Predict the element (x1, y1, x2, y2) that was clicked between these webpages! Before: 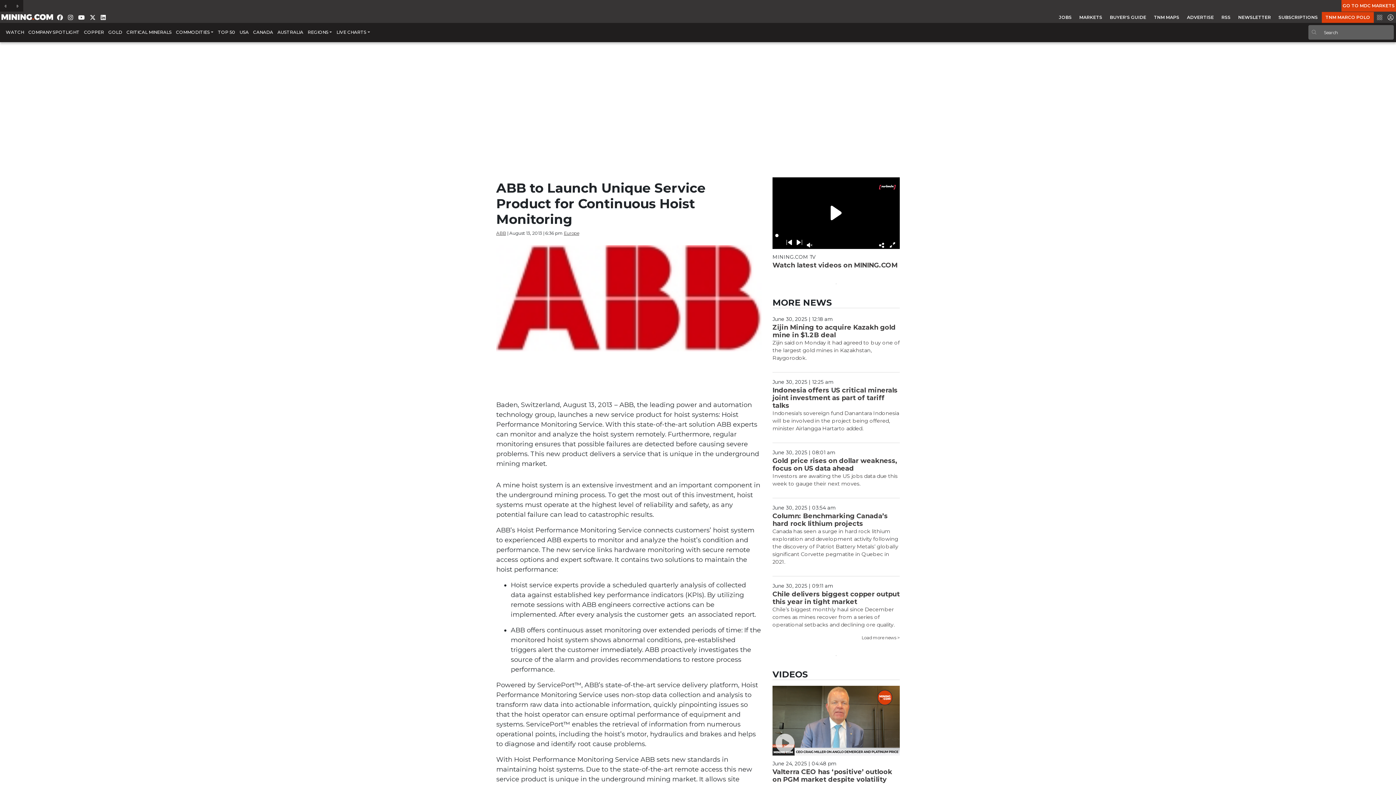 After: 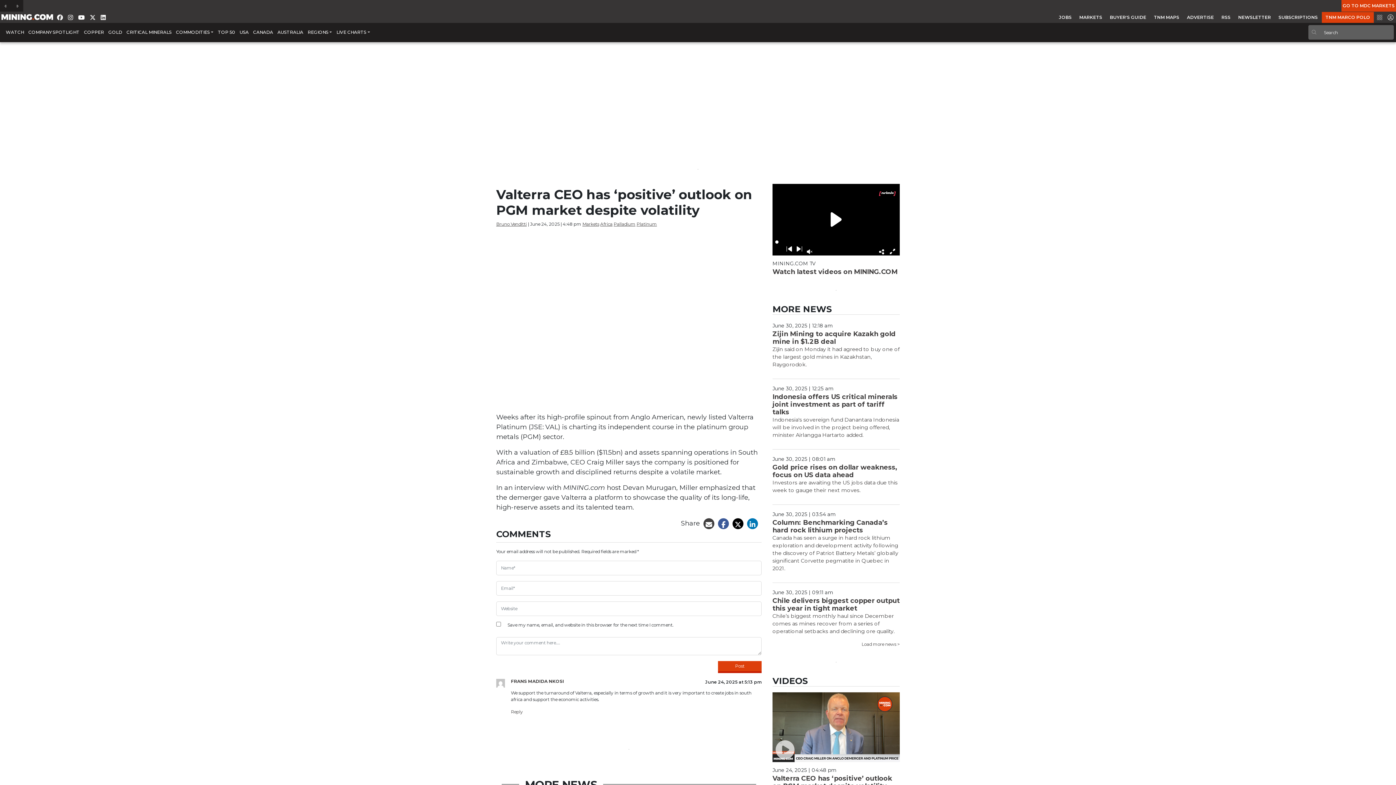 Action: label: Valterra CEO has ‘positive’ outlook on PGM market despite volatility bbox: (772, 680, 892, 696)